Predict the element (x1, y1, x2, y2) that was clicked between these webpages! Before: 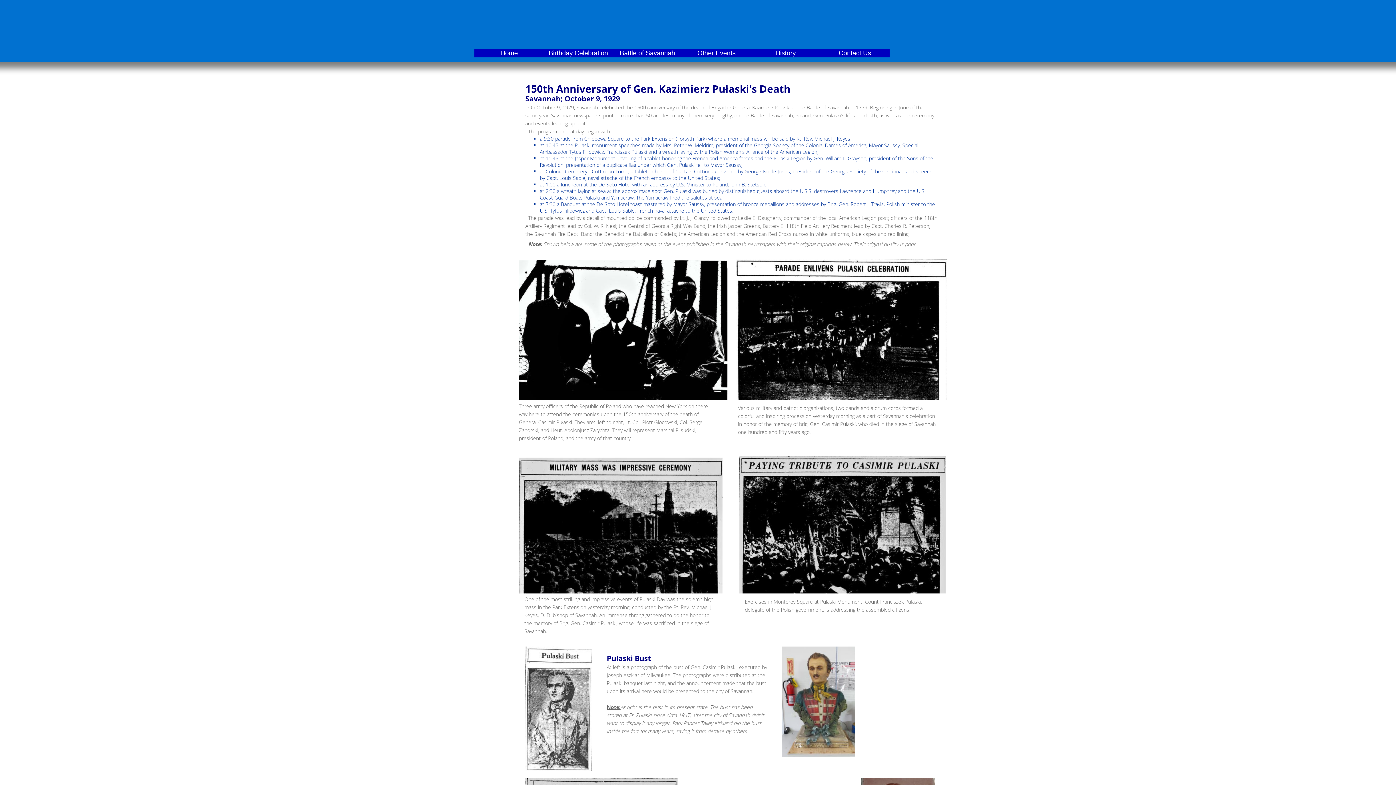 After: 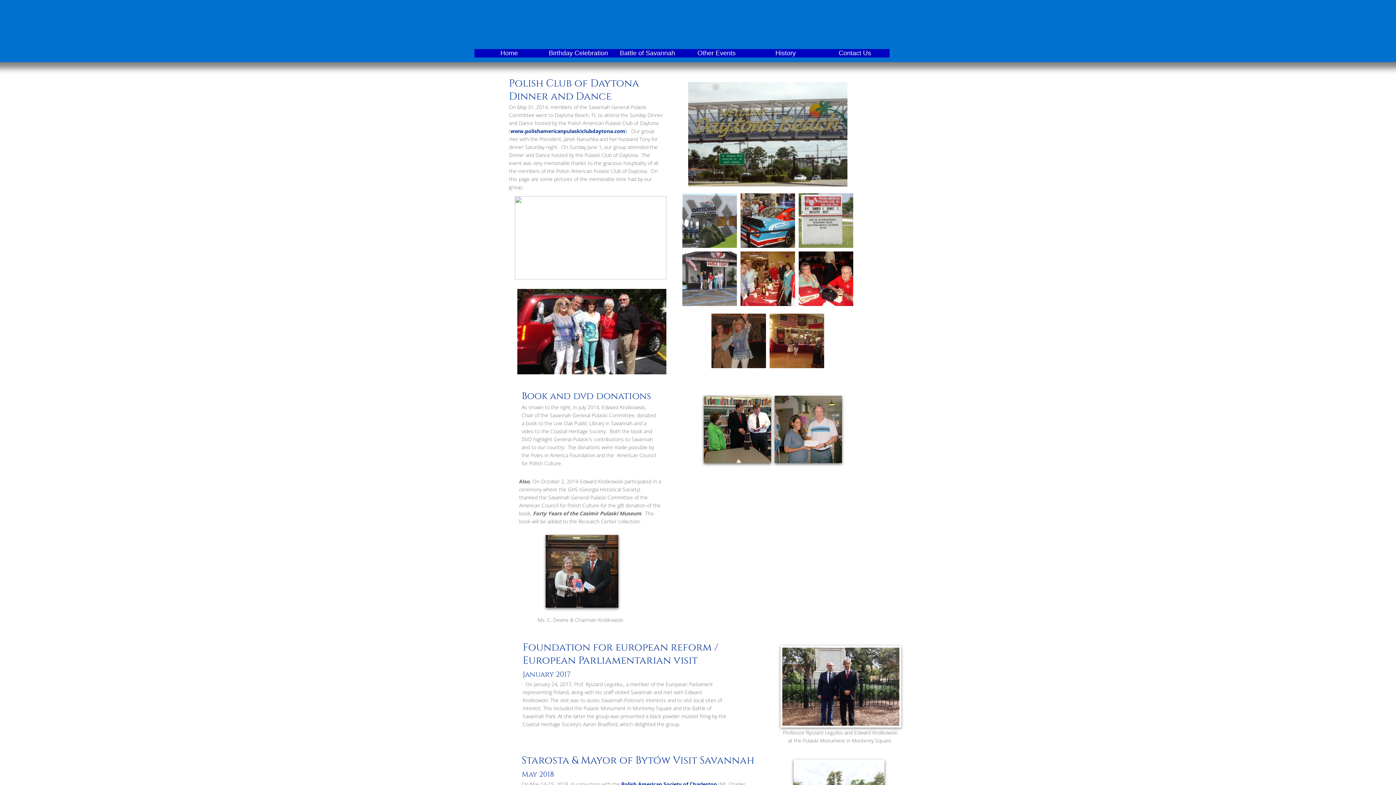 Action: label: Other Events bbox: (697, 49, 735, 56)